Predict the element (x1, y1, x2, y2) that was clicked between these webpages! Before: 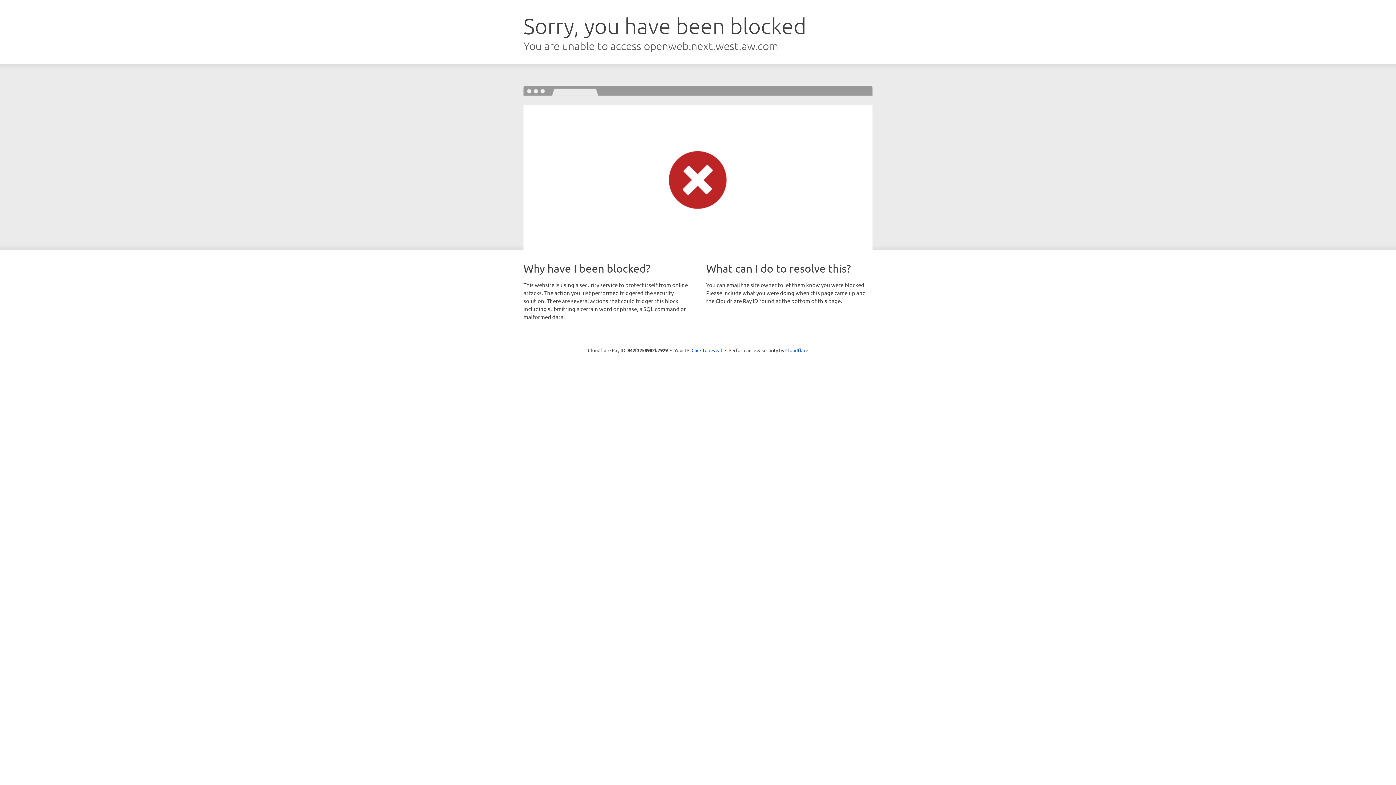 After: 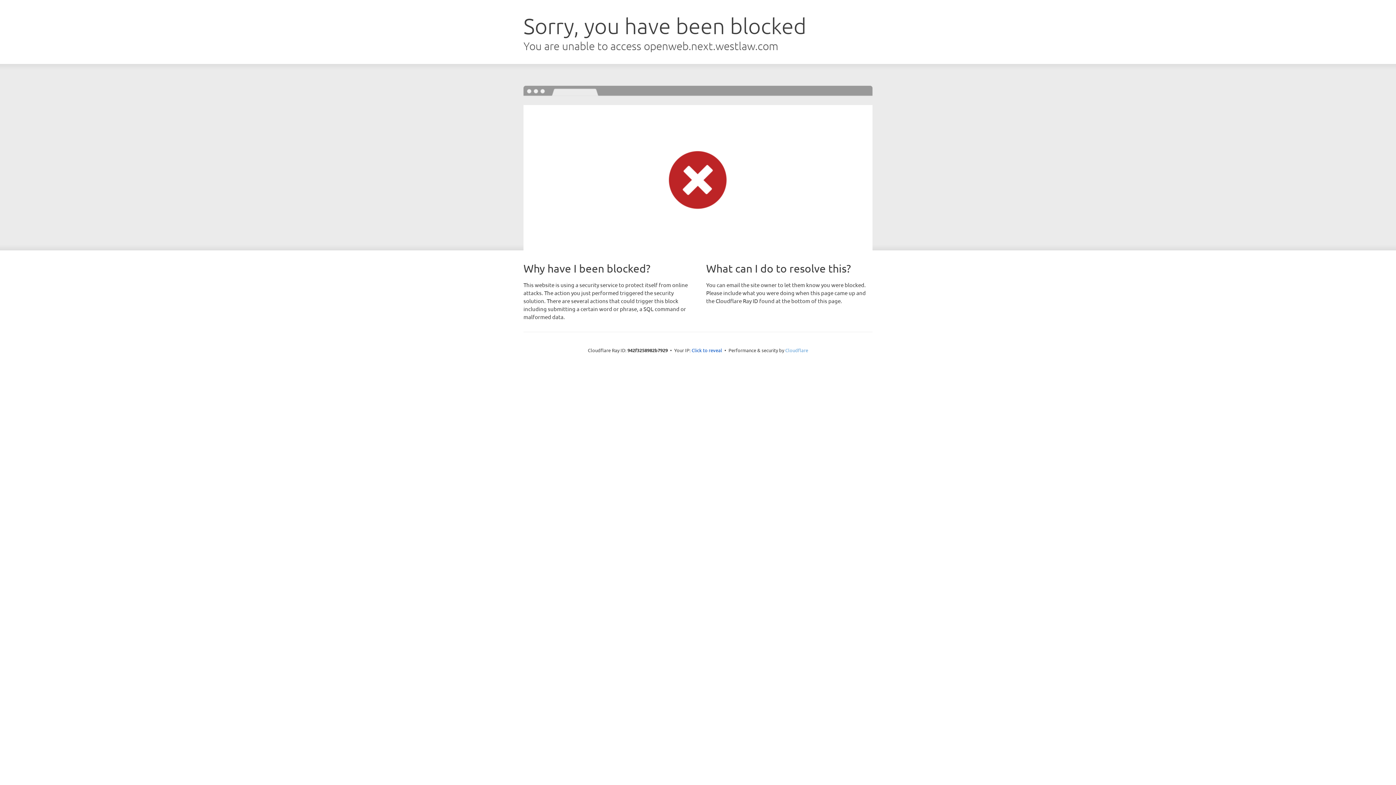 Action: label: Cloudflare bbox: (785, 347, 808, 353)